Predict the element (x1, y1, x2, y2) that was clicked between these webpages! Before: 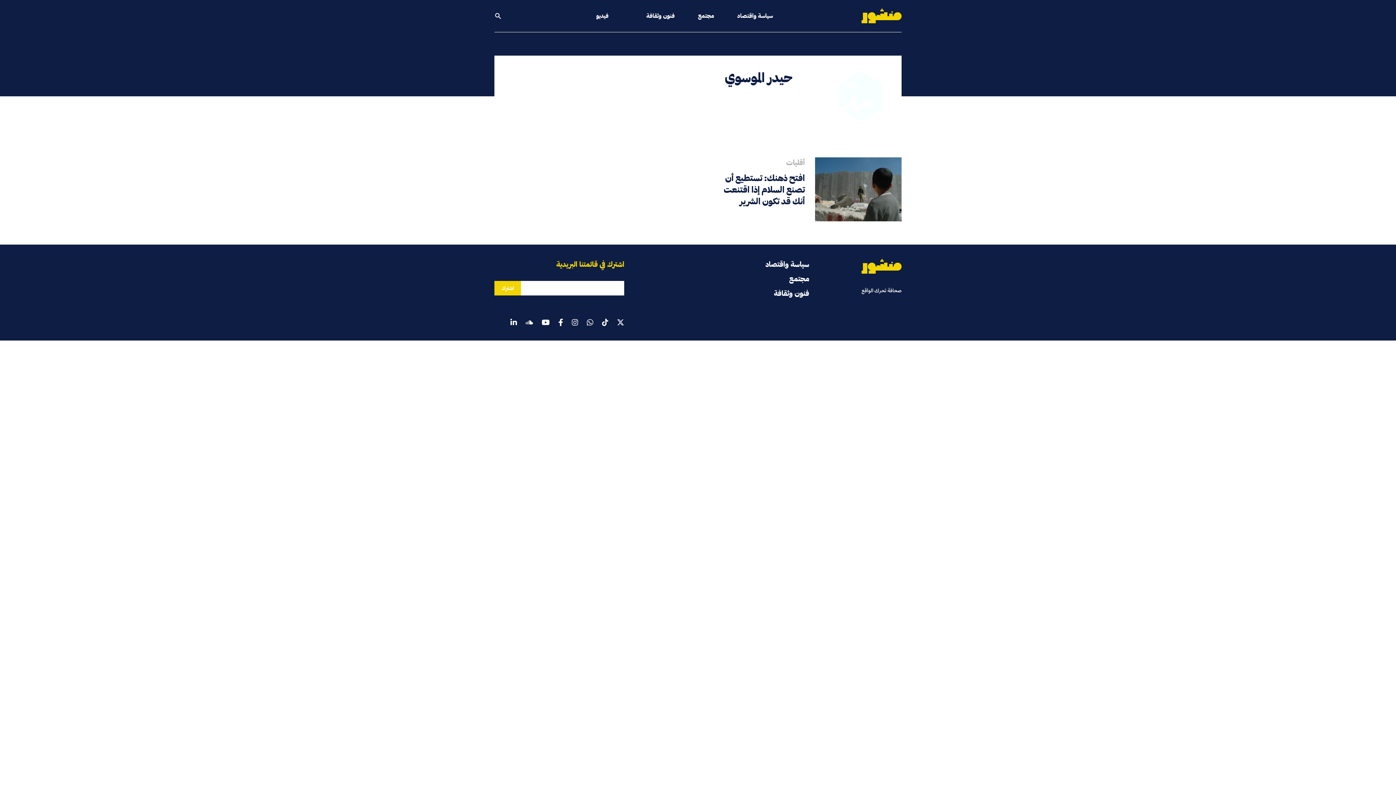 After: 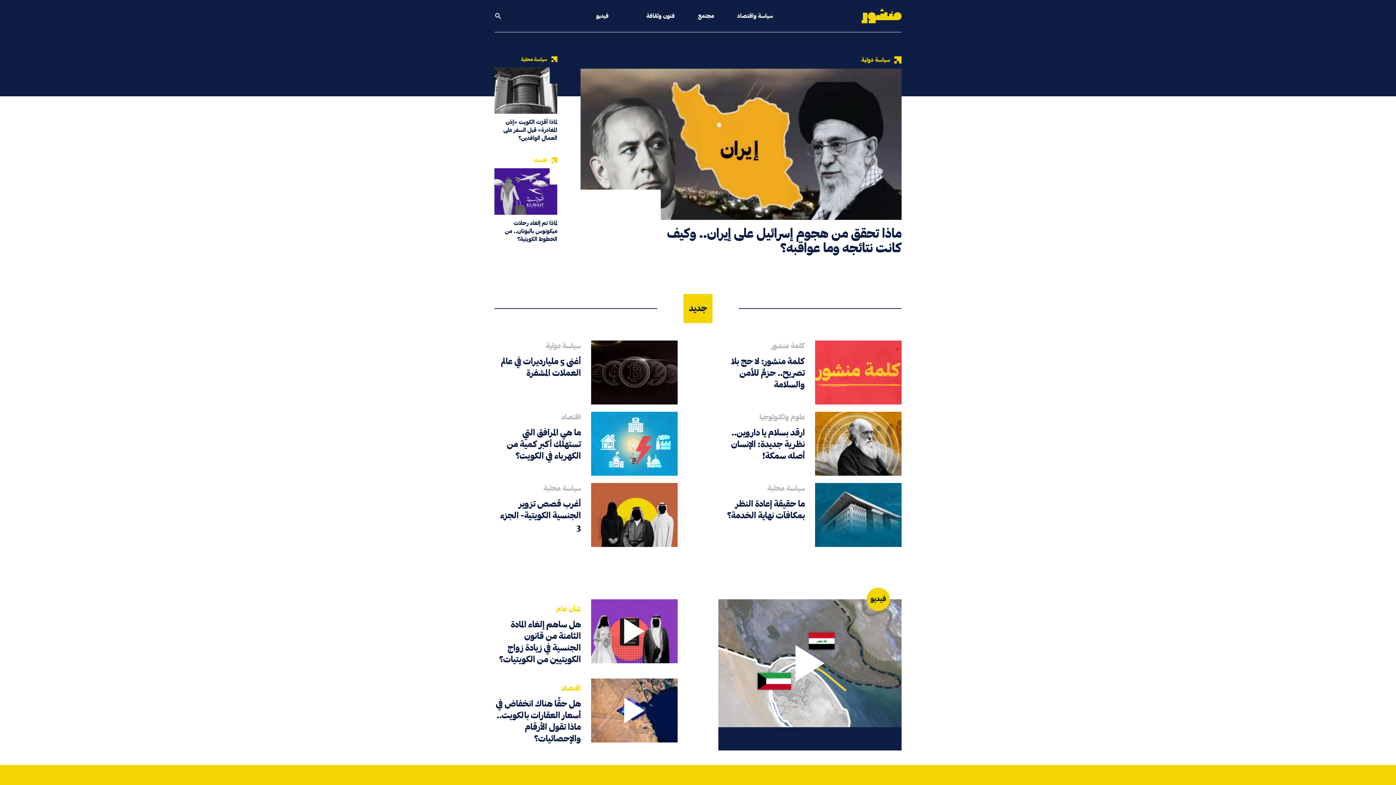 Action: label: الصفحة الرئيسية bbox: (861, 8, 901, 23)